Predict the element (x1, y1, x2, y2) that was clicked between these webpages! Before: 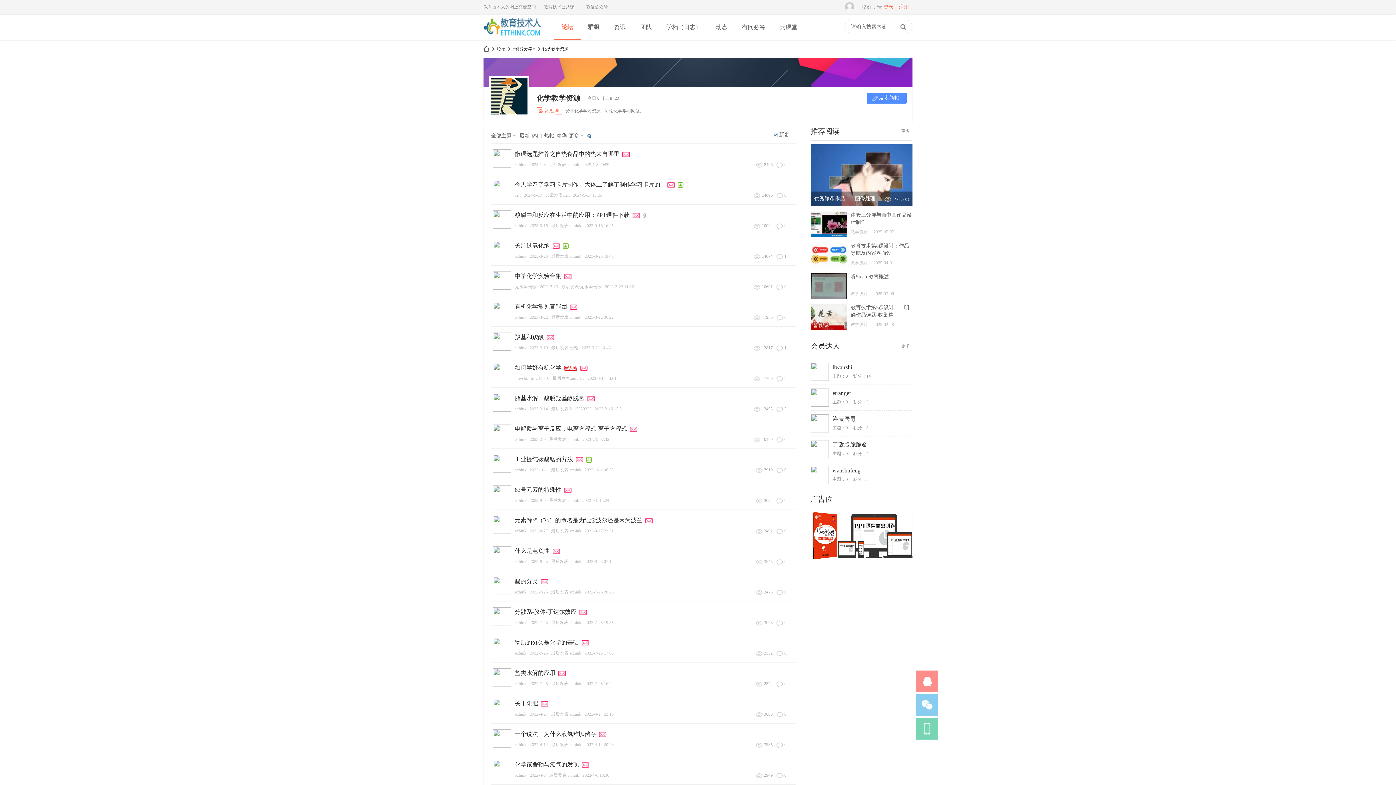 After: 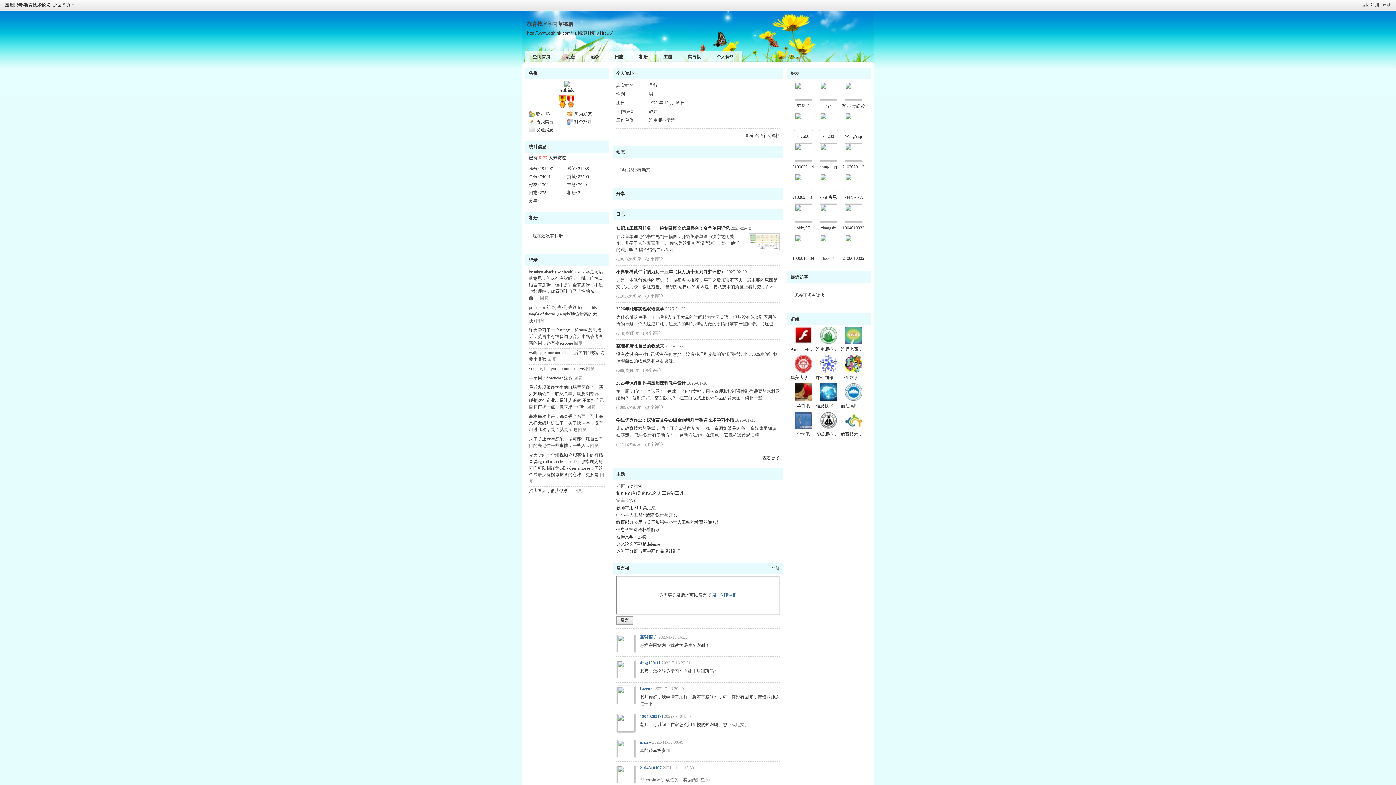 Action: bbox: (493, 346, 511, 352)